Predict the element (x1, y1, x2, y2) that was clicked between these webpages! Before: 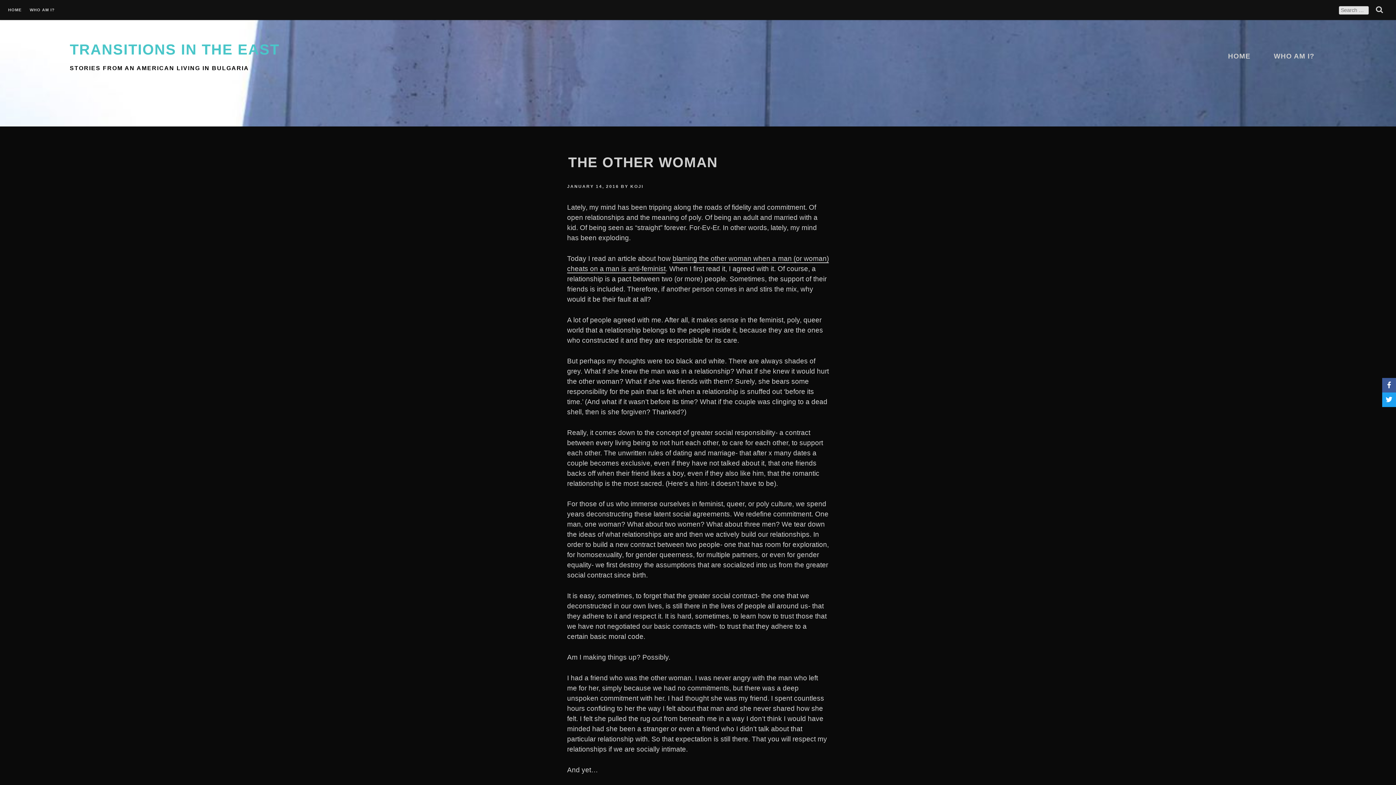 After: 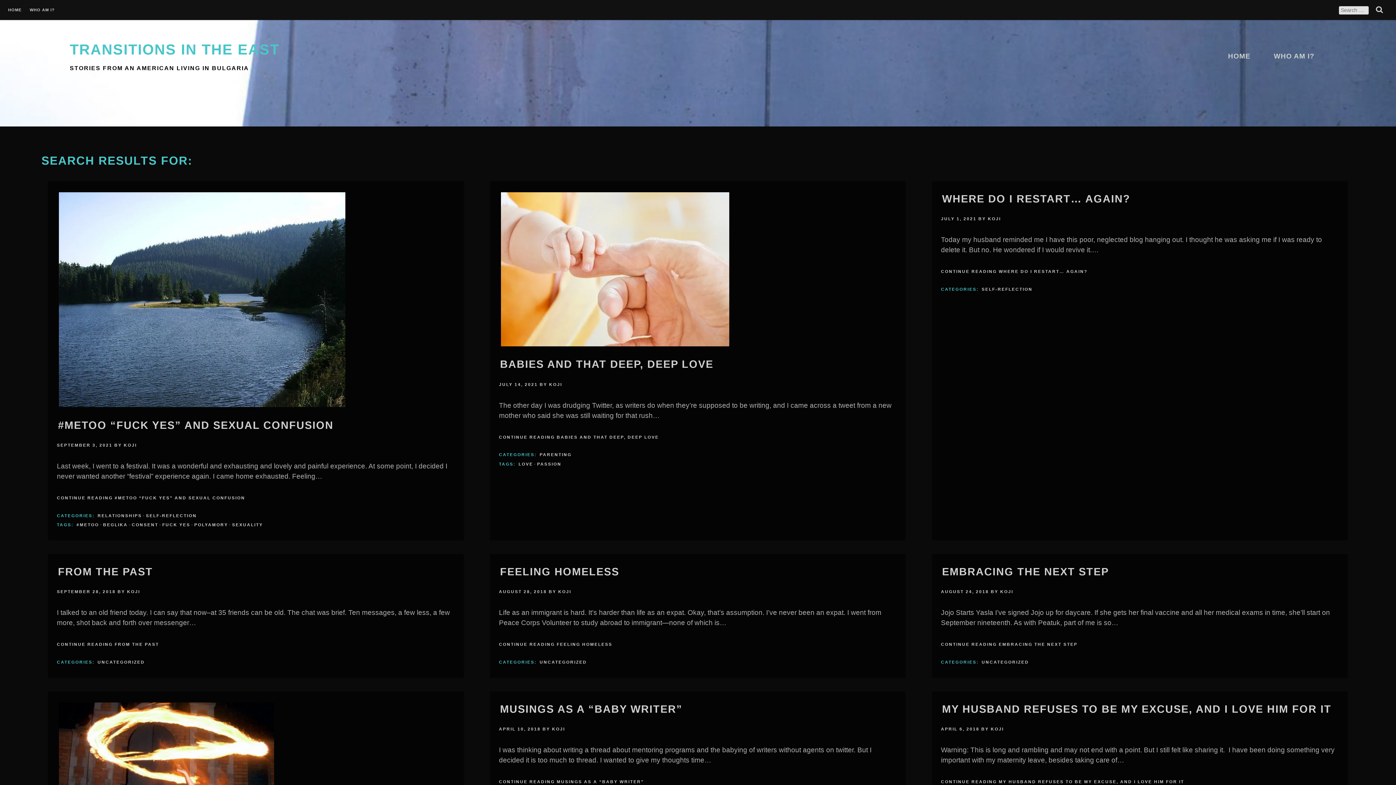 Action: bbox: (1371, 2, 1388, 16) label: Search